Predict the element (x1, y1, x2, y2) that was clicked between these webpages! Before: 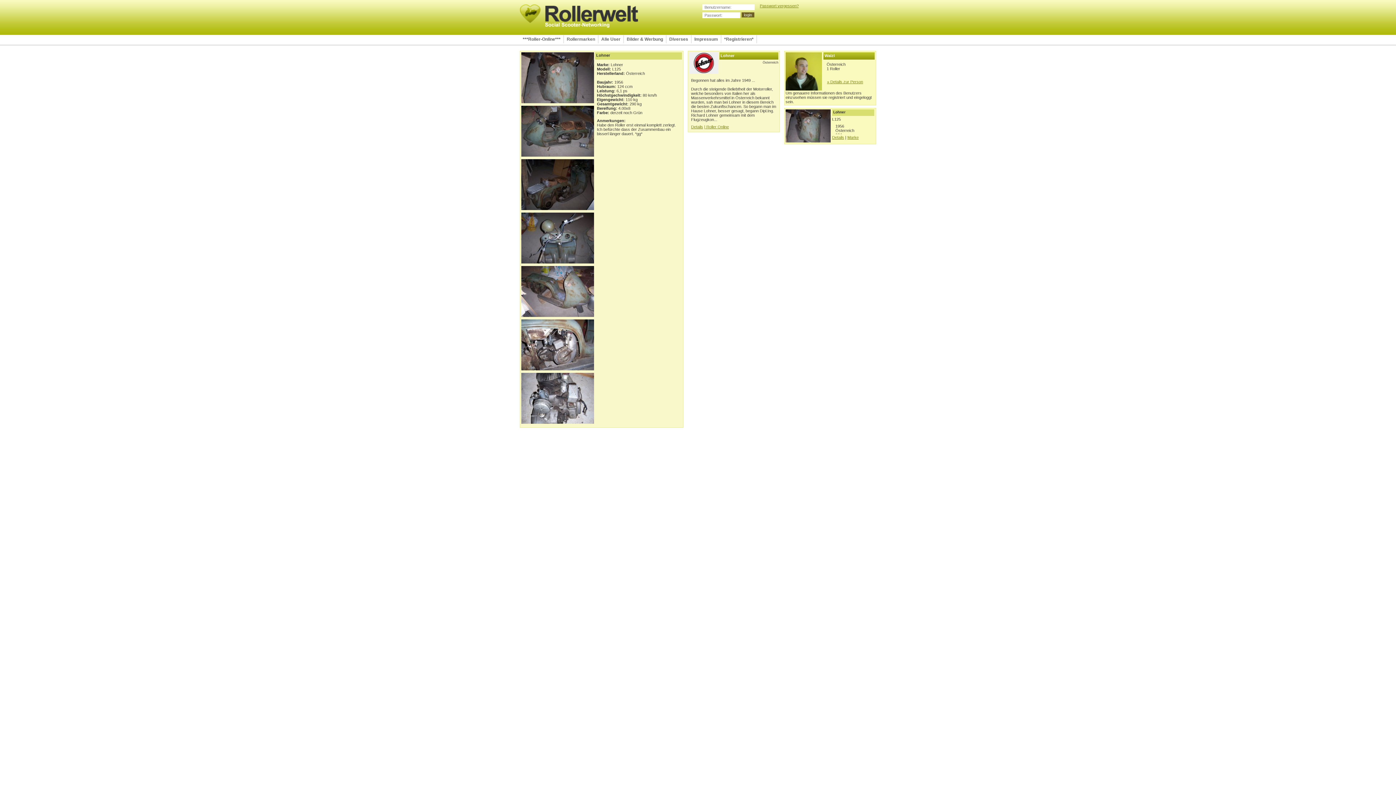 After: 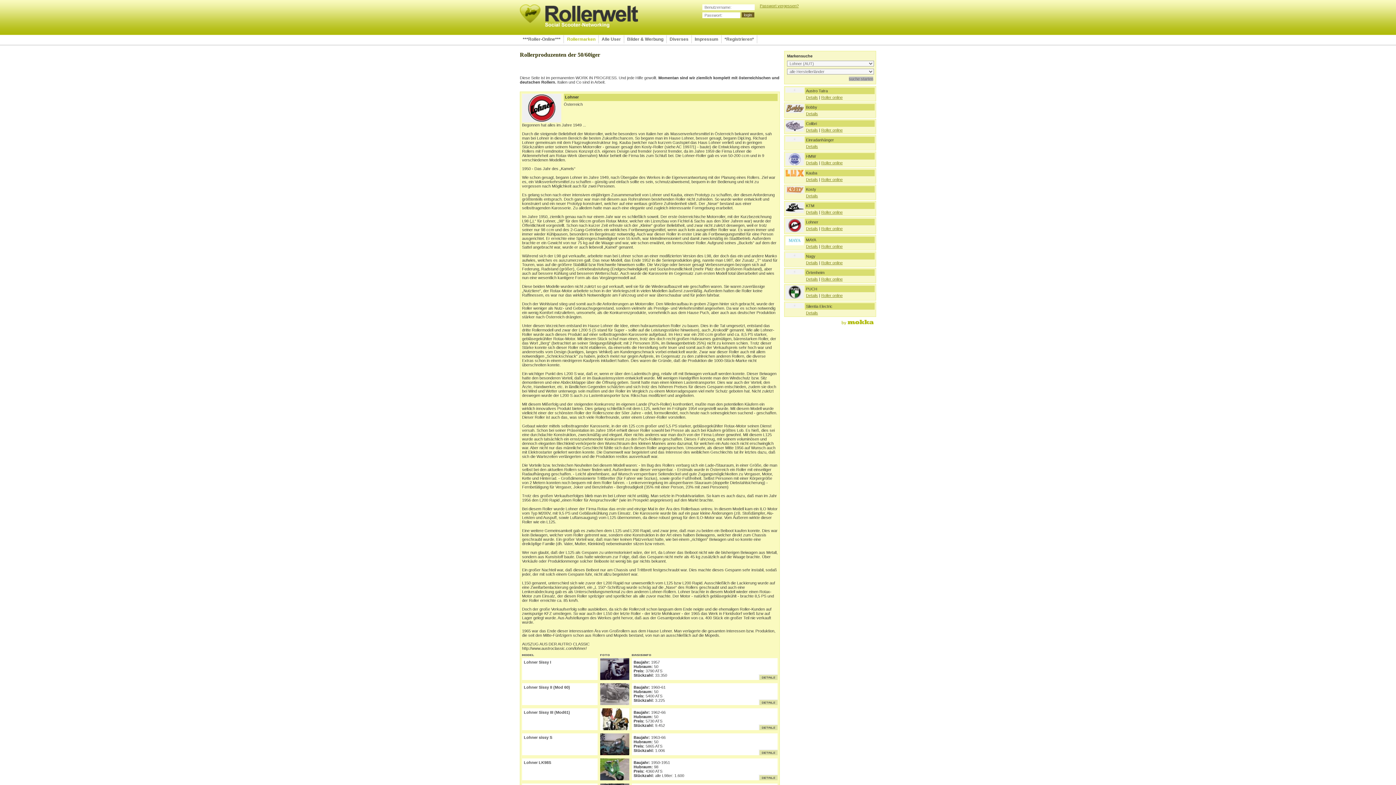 Action: bbox: (847, 135, 858, 139) label: Marke